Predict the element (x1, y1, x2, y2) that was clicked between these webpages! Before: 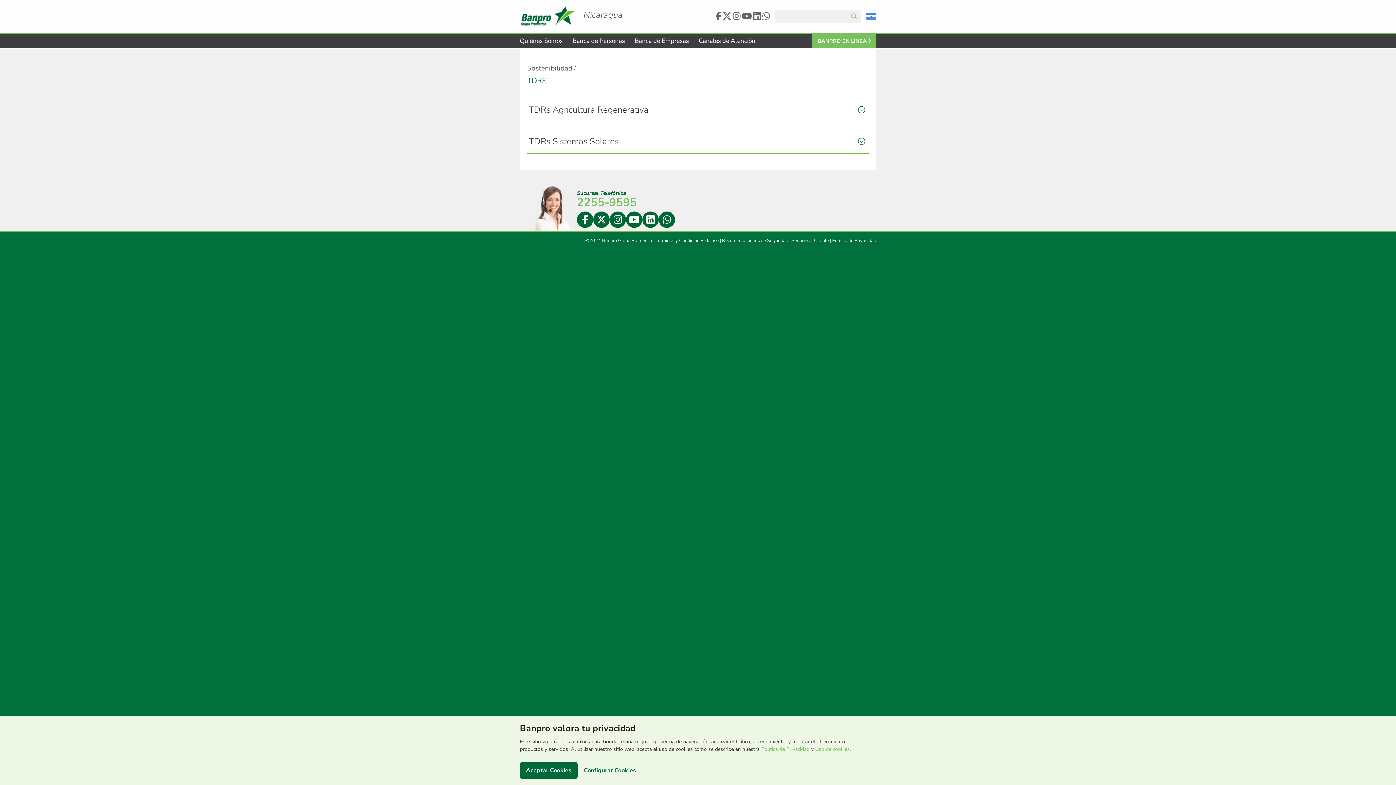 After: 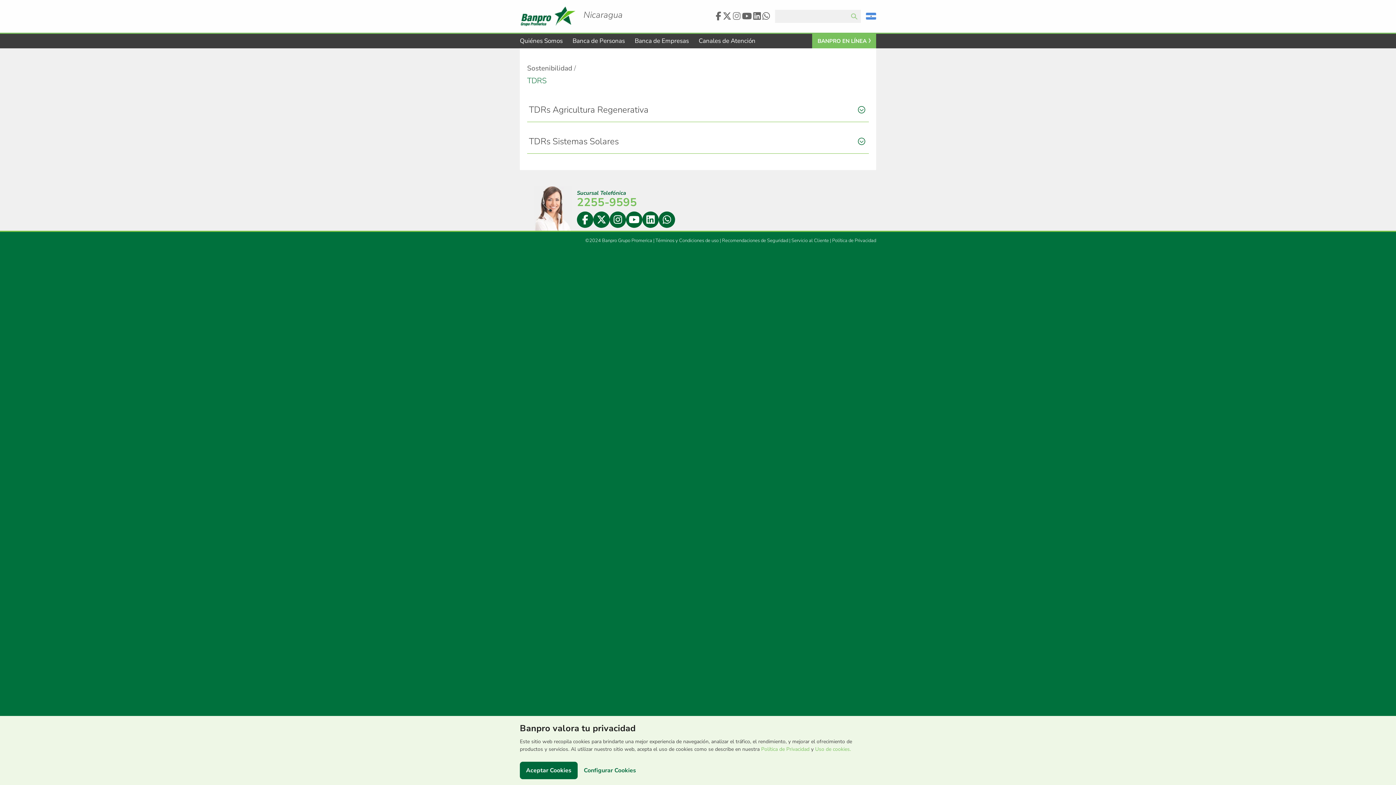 Action: bbox: (733, 10, 740, 22)